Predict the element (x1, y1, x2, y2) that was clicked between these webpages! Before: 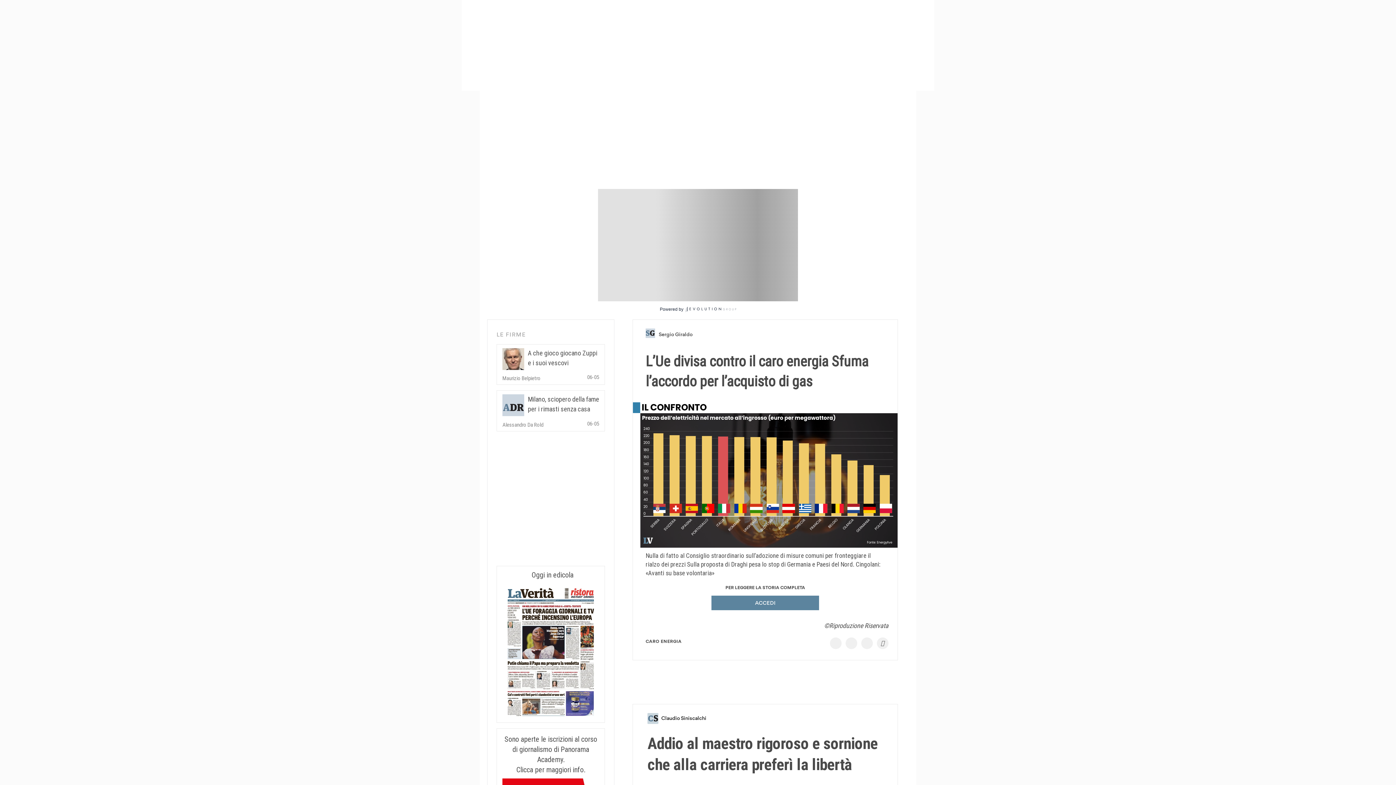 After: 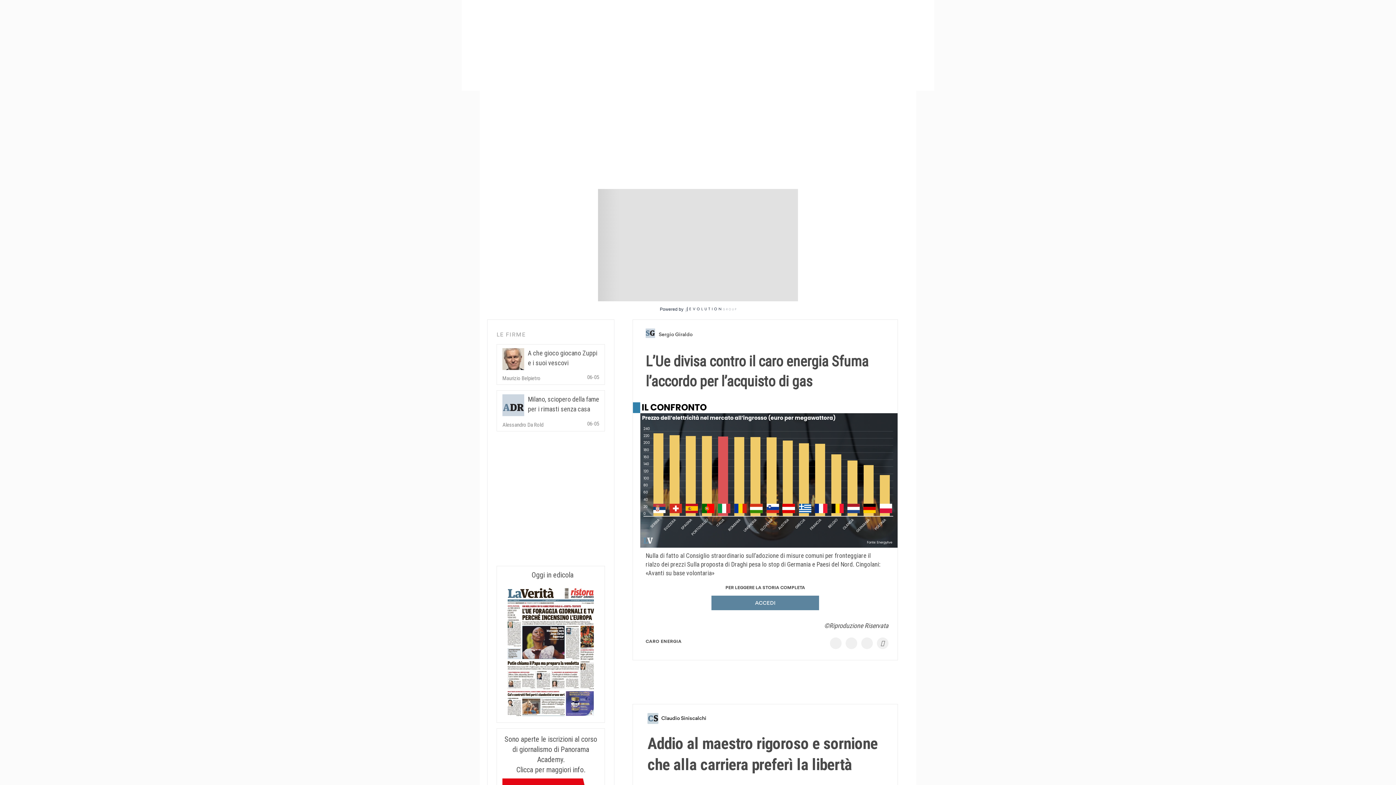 Action: label: Share on Twitter bbox: (845, 559, 857, 571)